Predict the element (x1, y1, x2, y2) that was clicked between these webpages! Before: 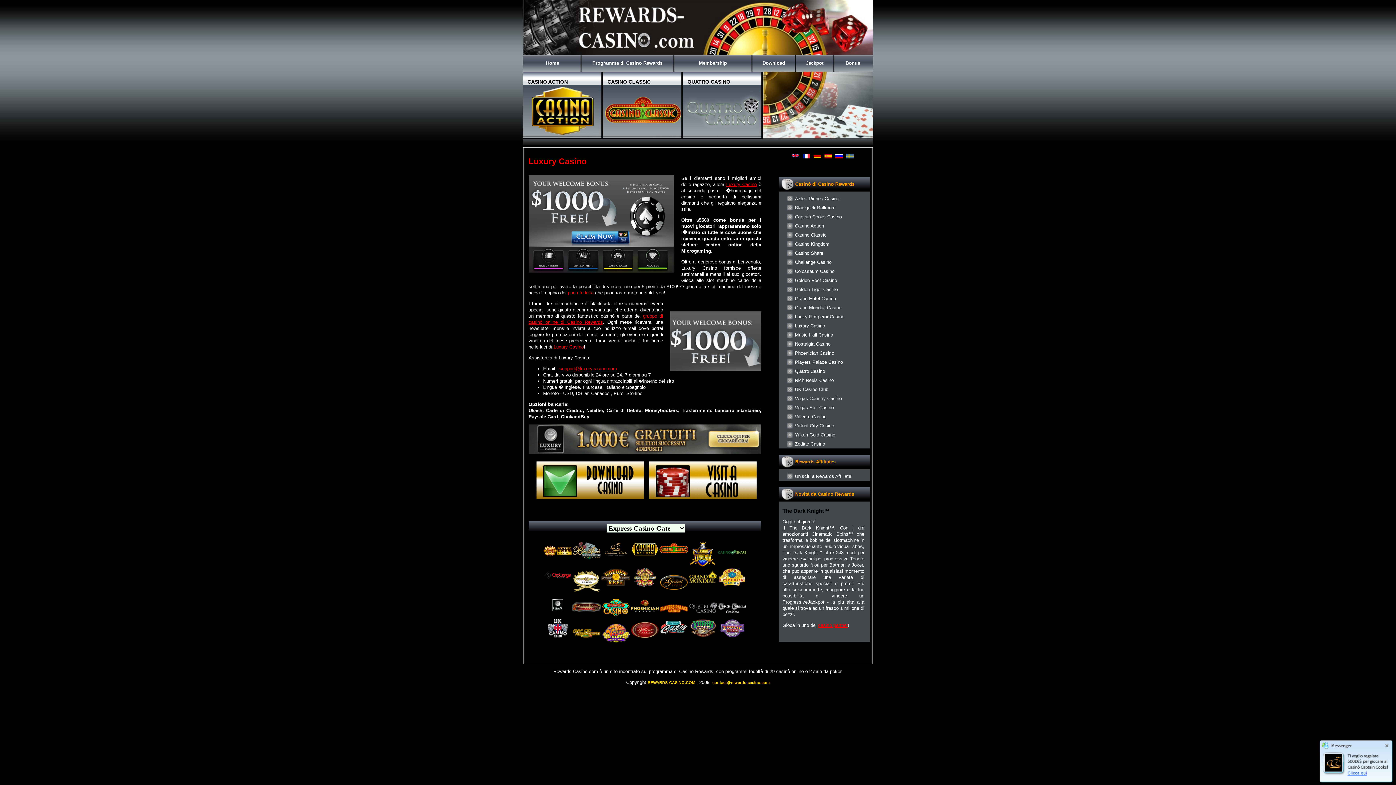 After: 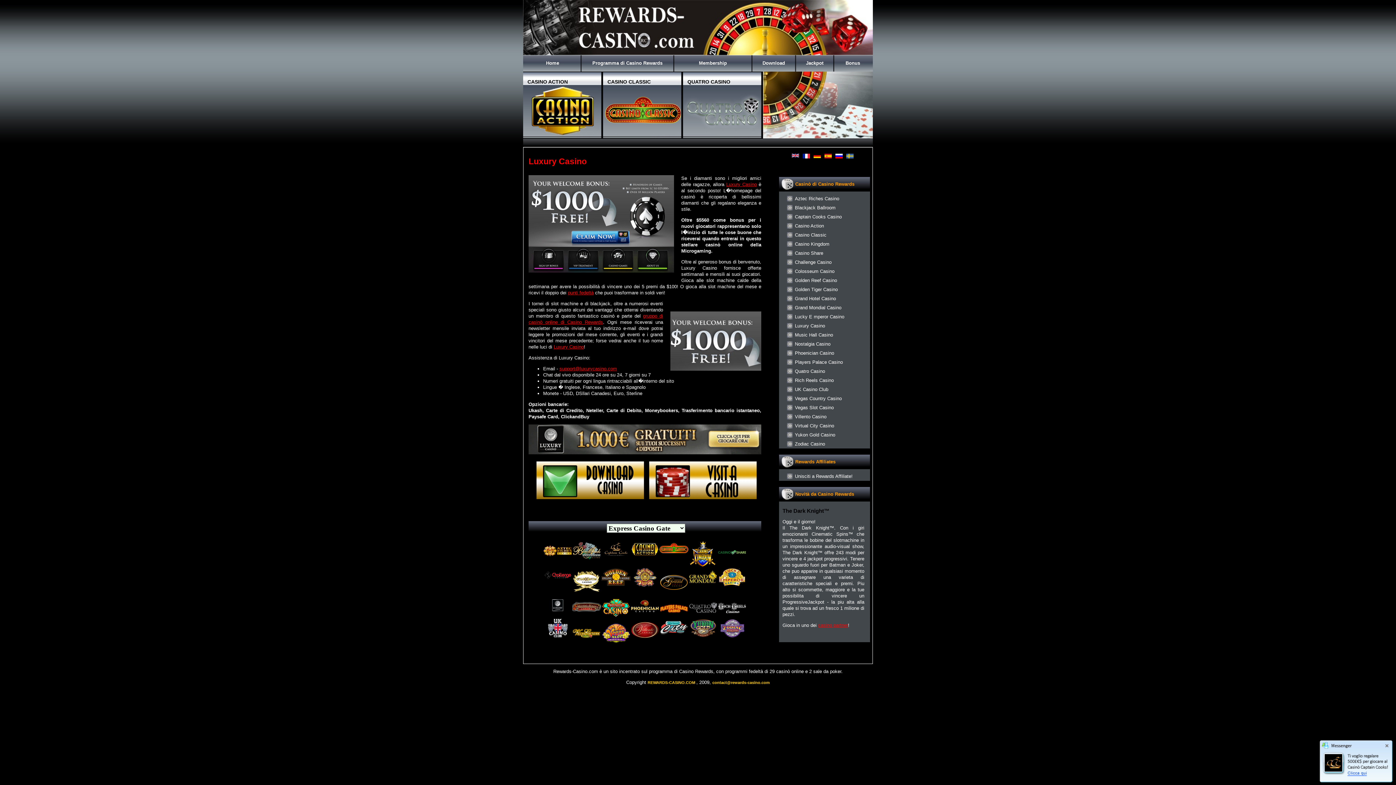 Action: bbox: (688, 614, 717, 620)